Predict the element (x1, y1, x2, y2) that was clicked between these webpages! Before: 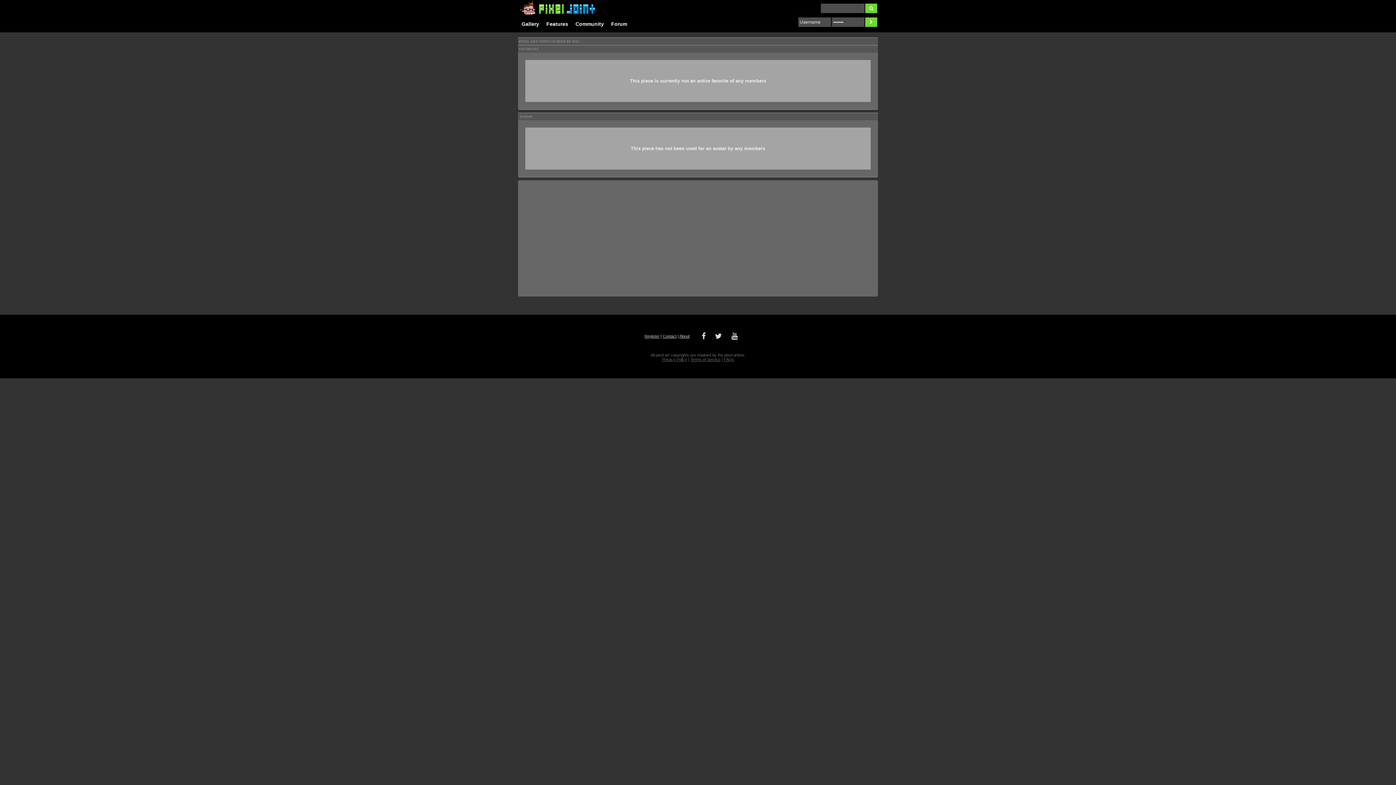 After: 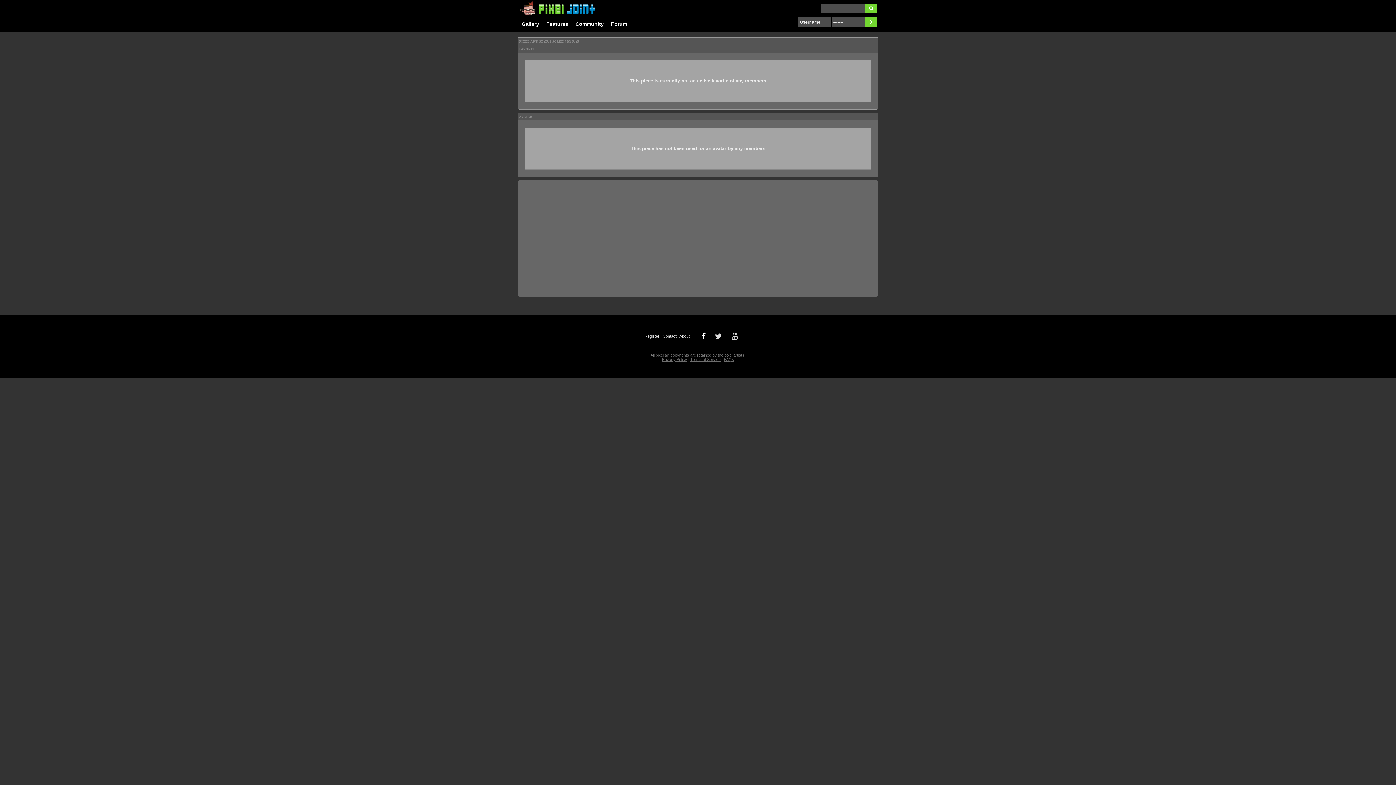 Action: bbox: (698, 328, 709, 344)